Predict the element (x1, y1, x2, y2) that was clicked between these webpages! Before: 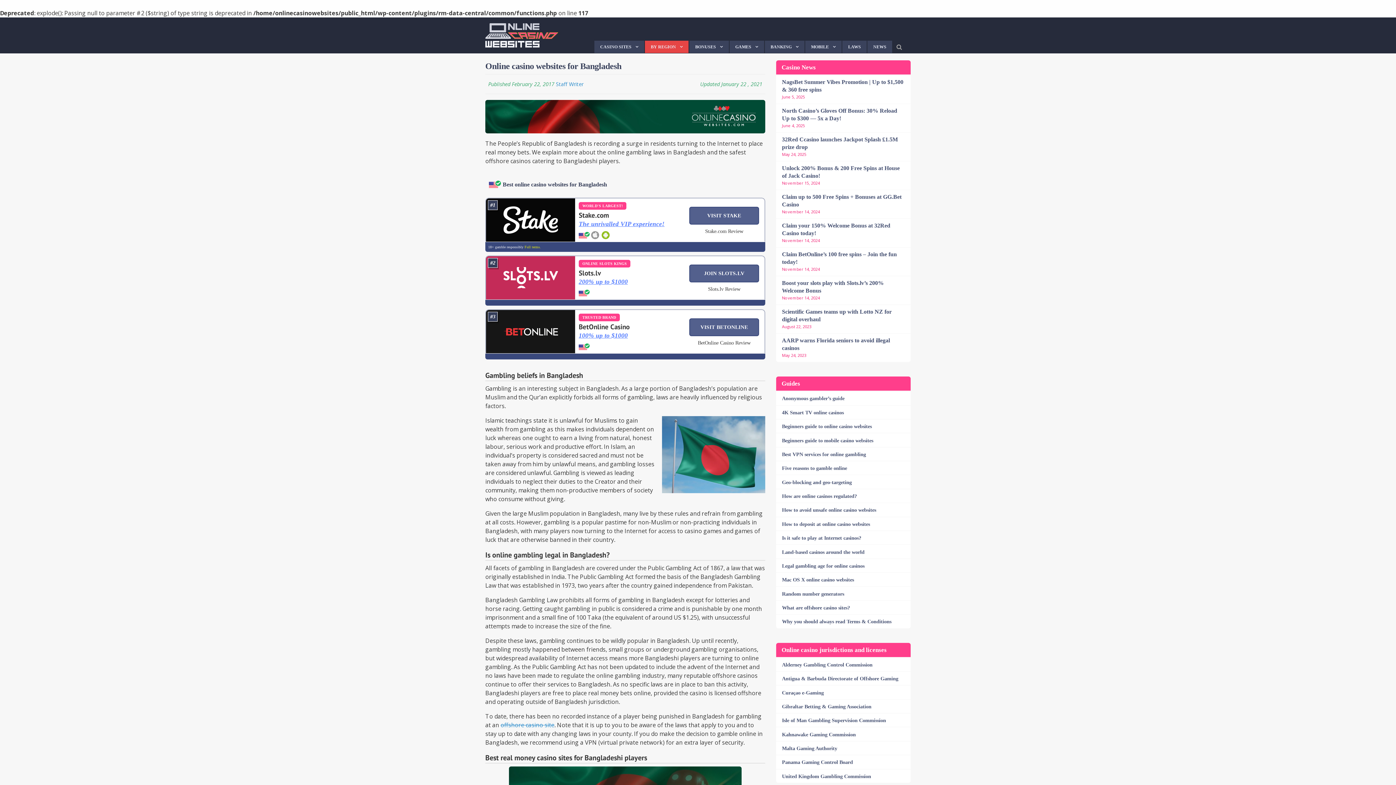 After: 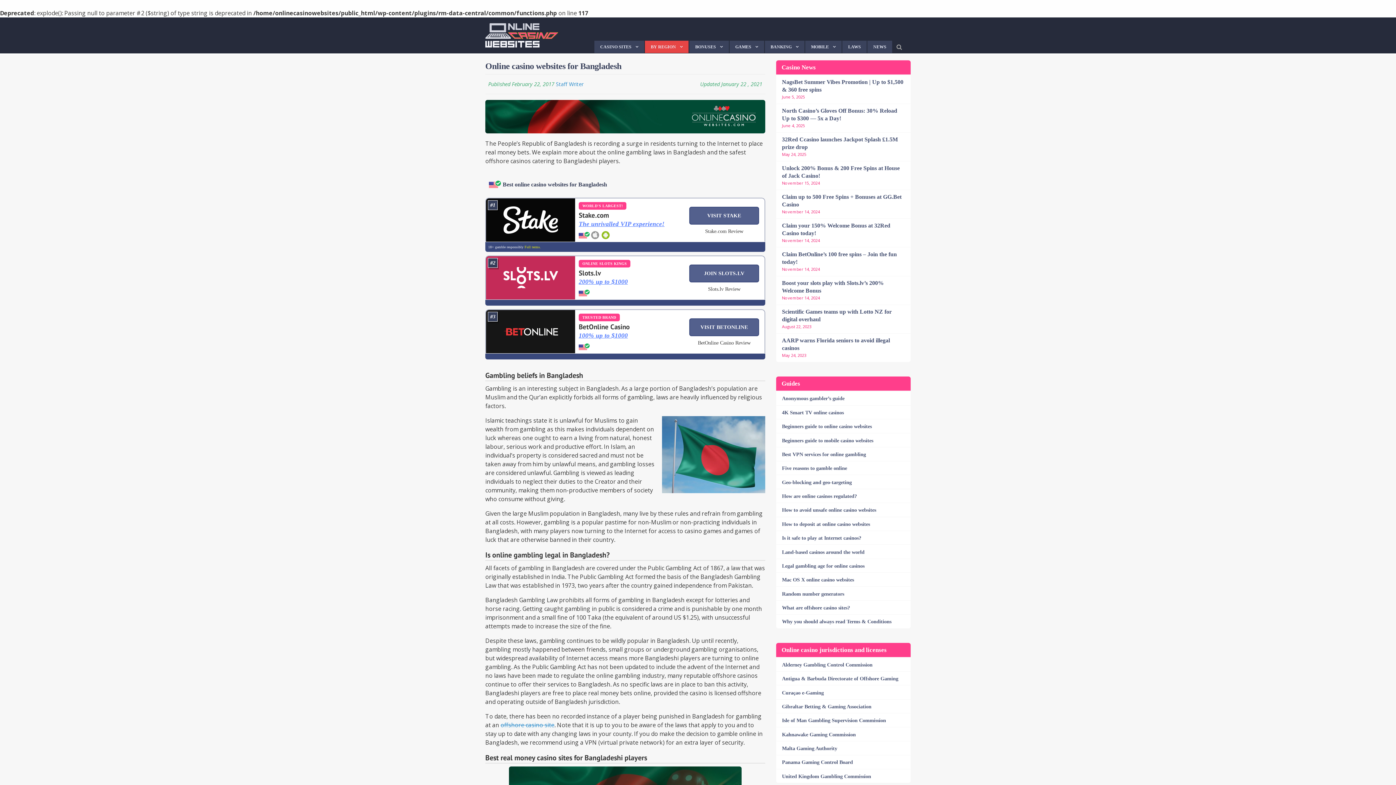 Action: bbox: (503, 206, 558, 233)